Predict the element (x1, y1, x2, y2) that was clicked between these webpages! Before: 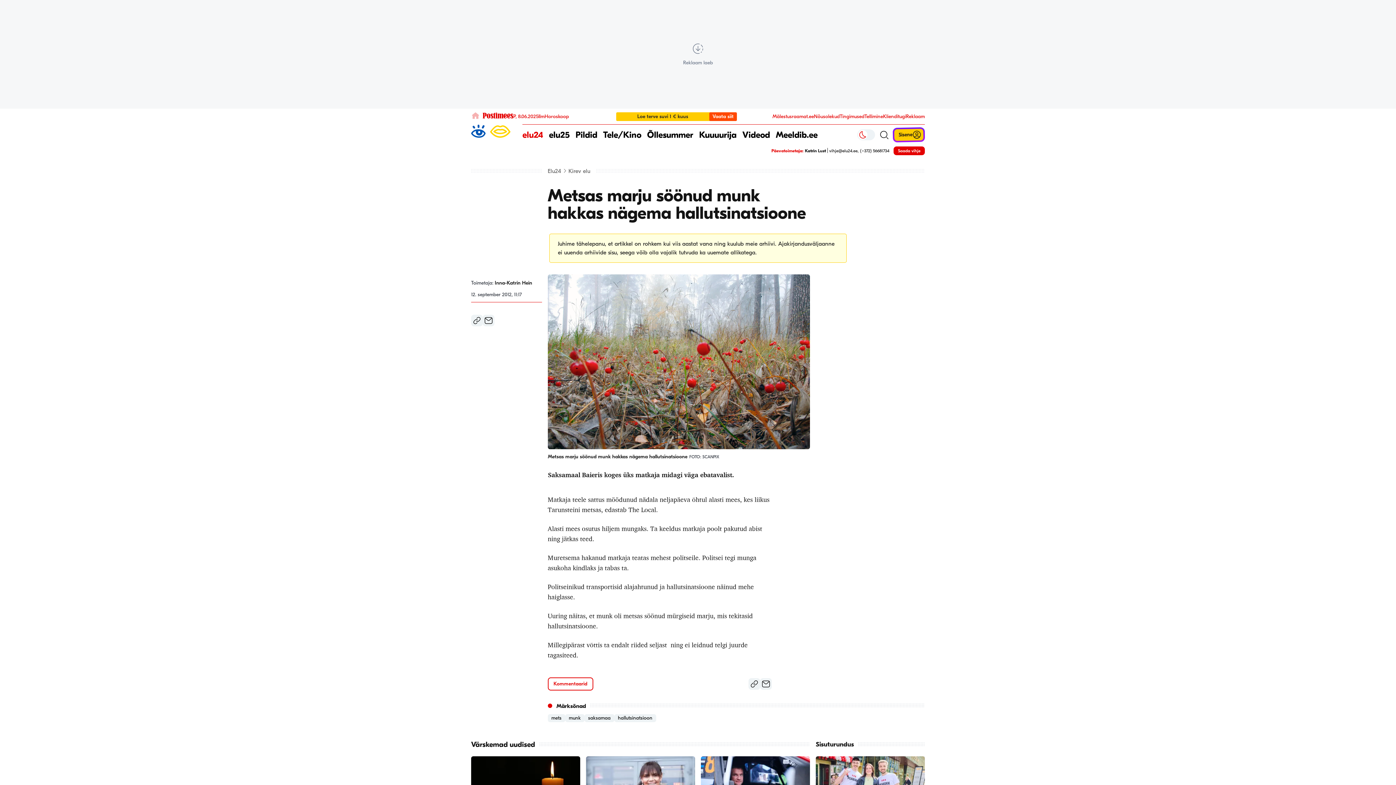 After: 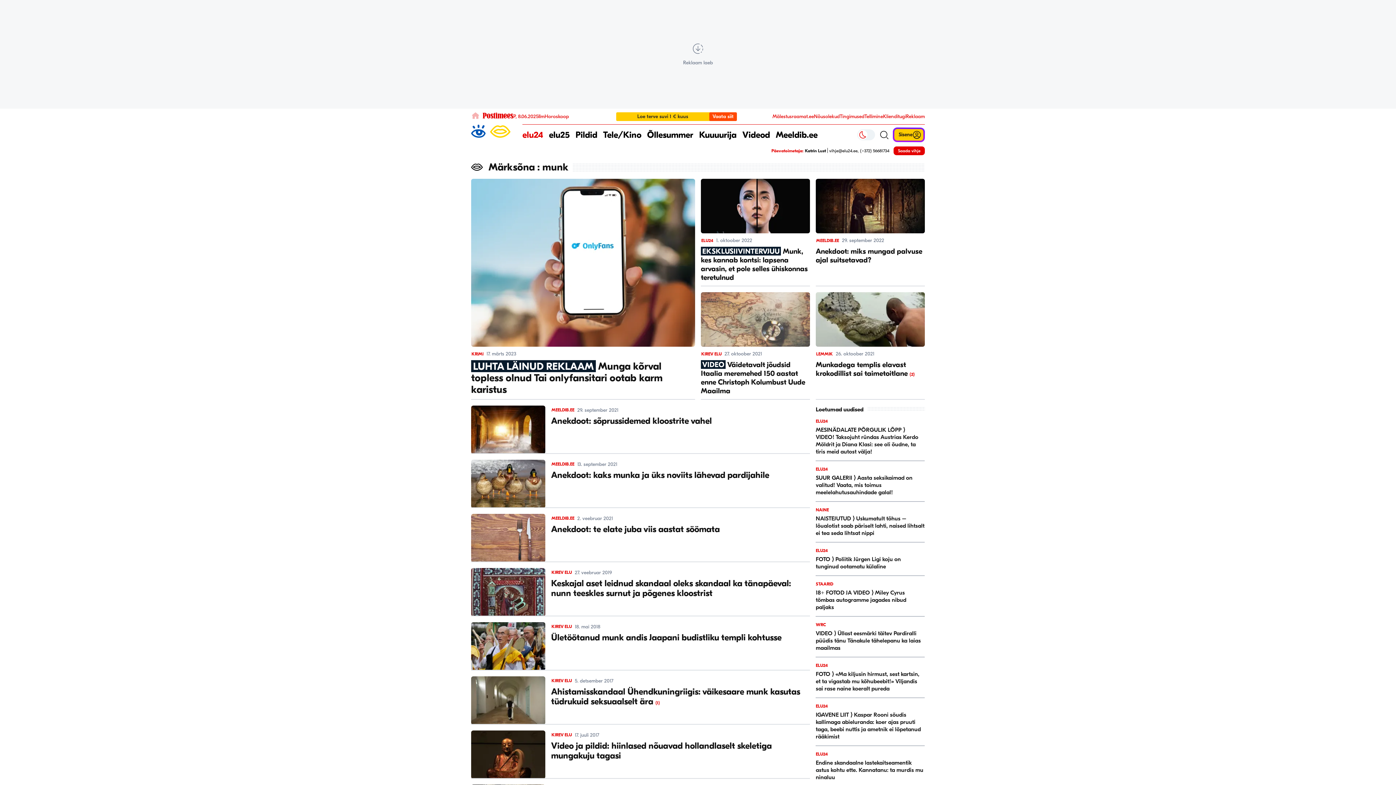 Action: bbox: (568, 715, 580, 721) label: munk